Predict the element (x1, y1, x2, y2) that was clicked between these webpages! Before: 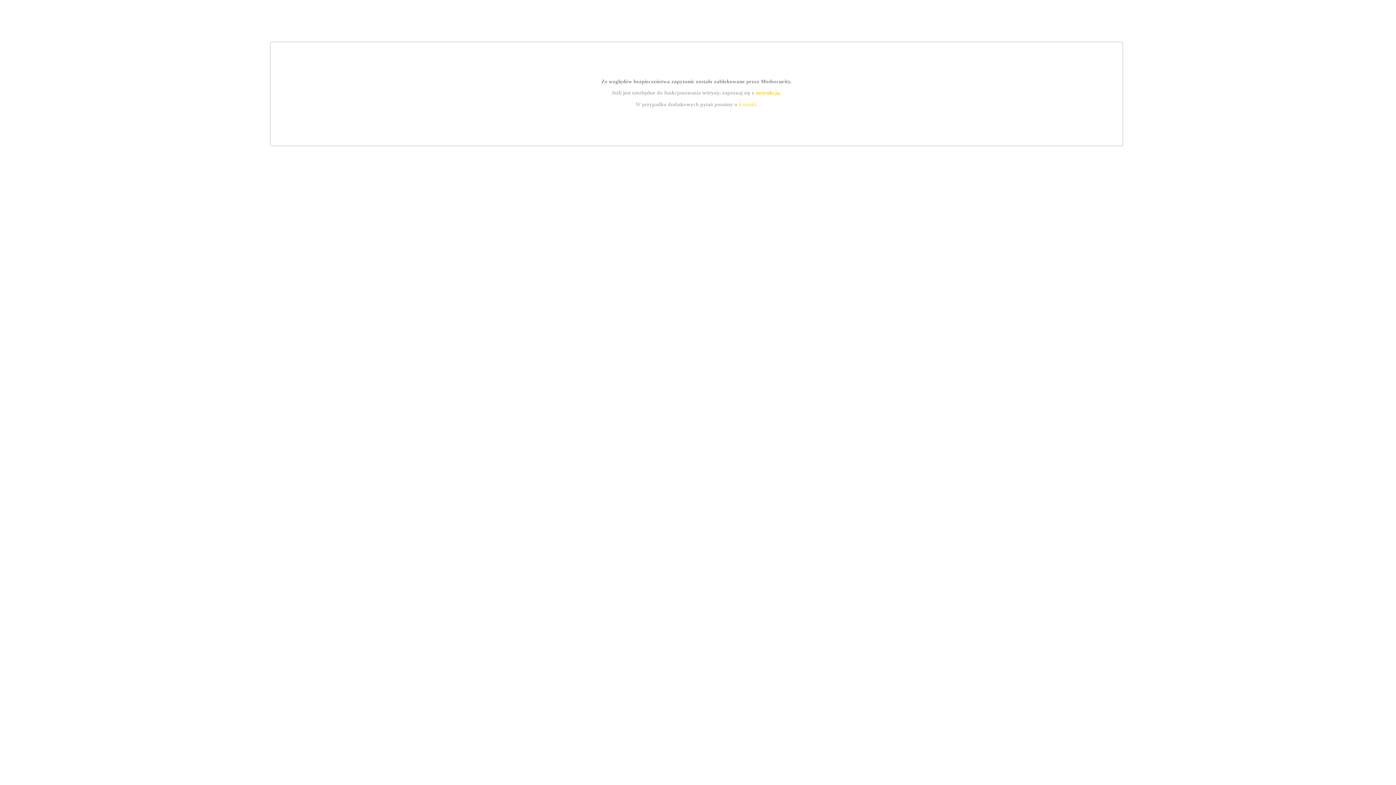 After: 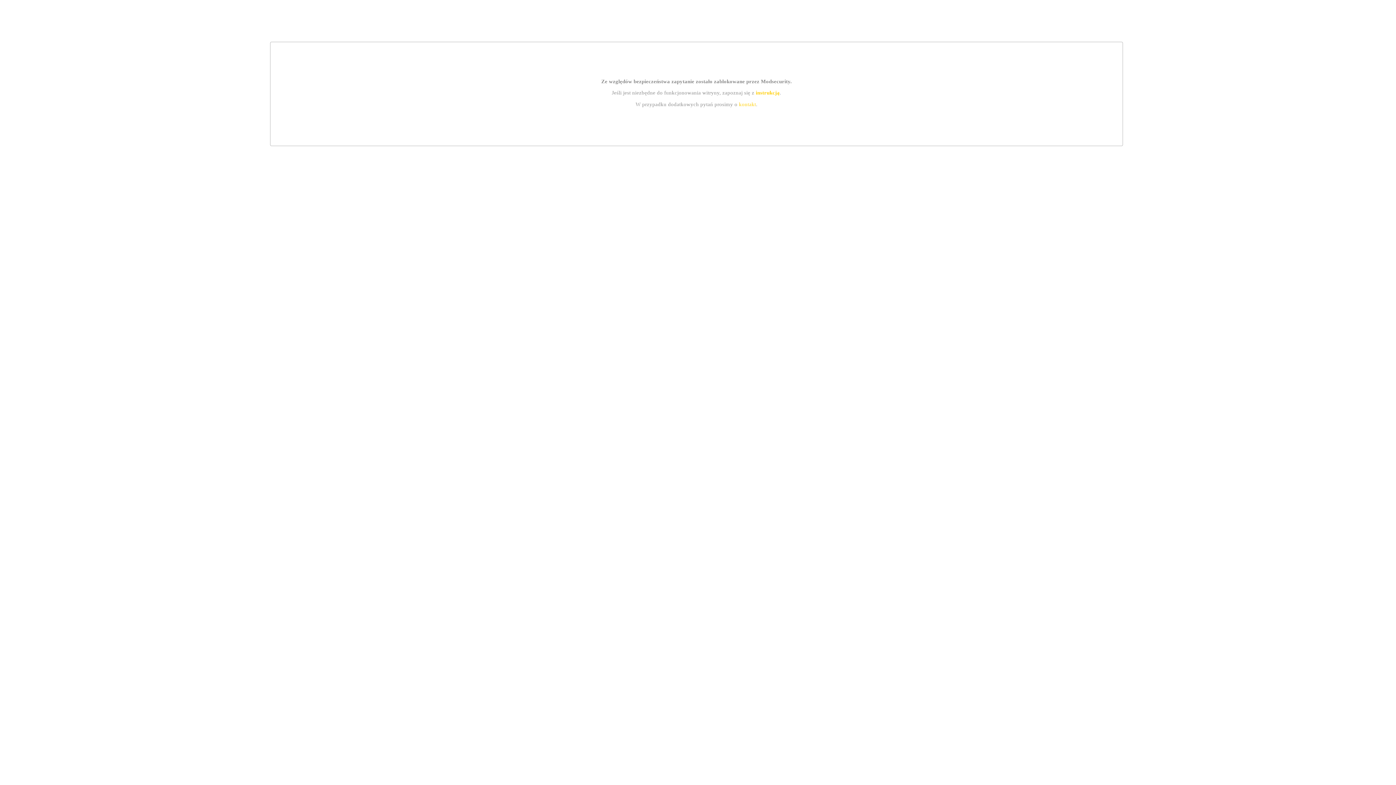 Action: label: instrukcją bbox: (755, 89, 779, 95)